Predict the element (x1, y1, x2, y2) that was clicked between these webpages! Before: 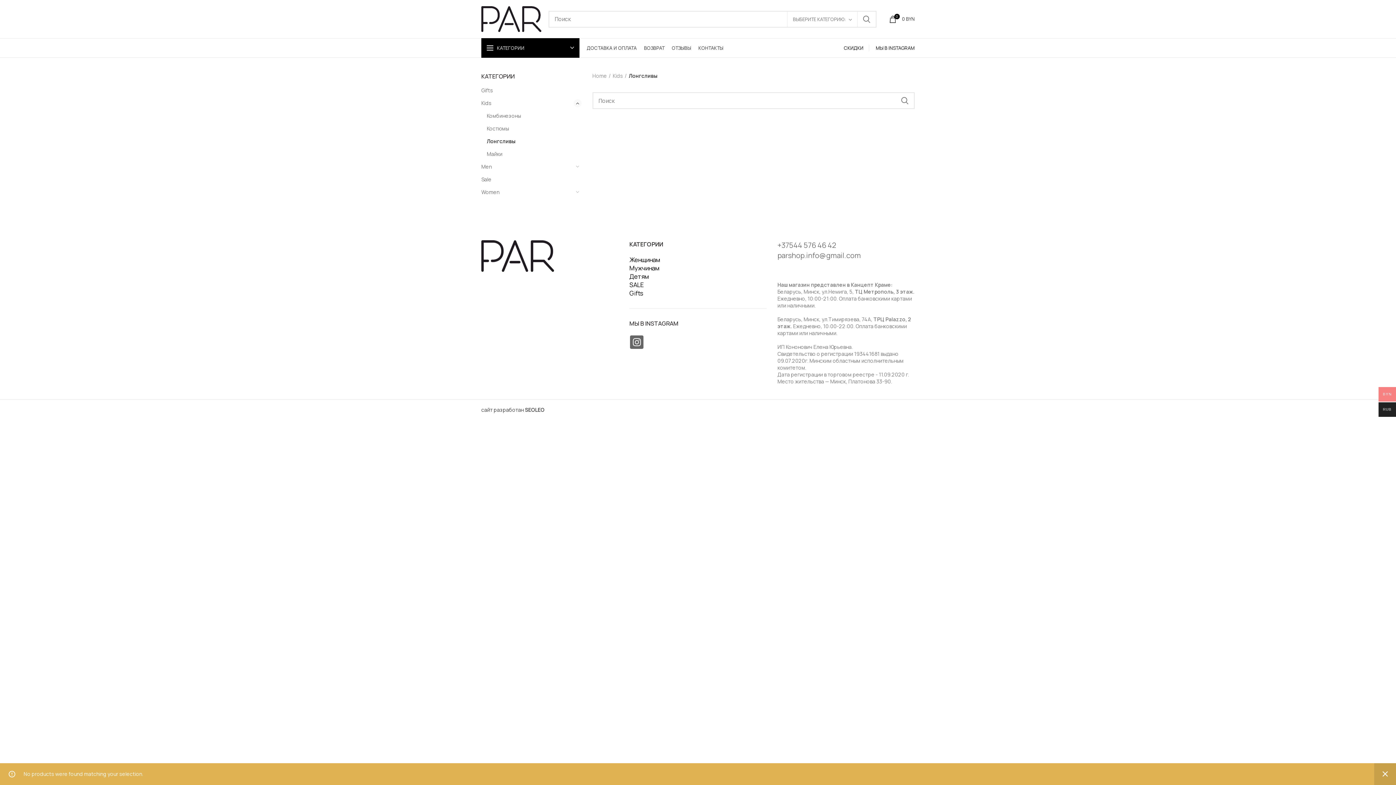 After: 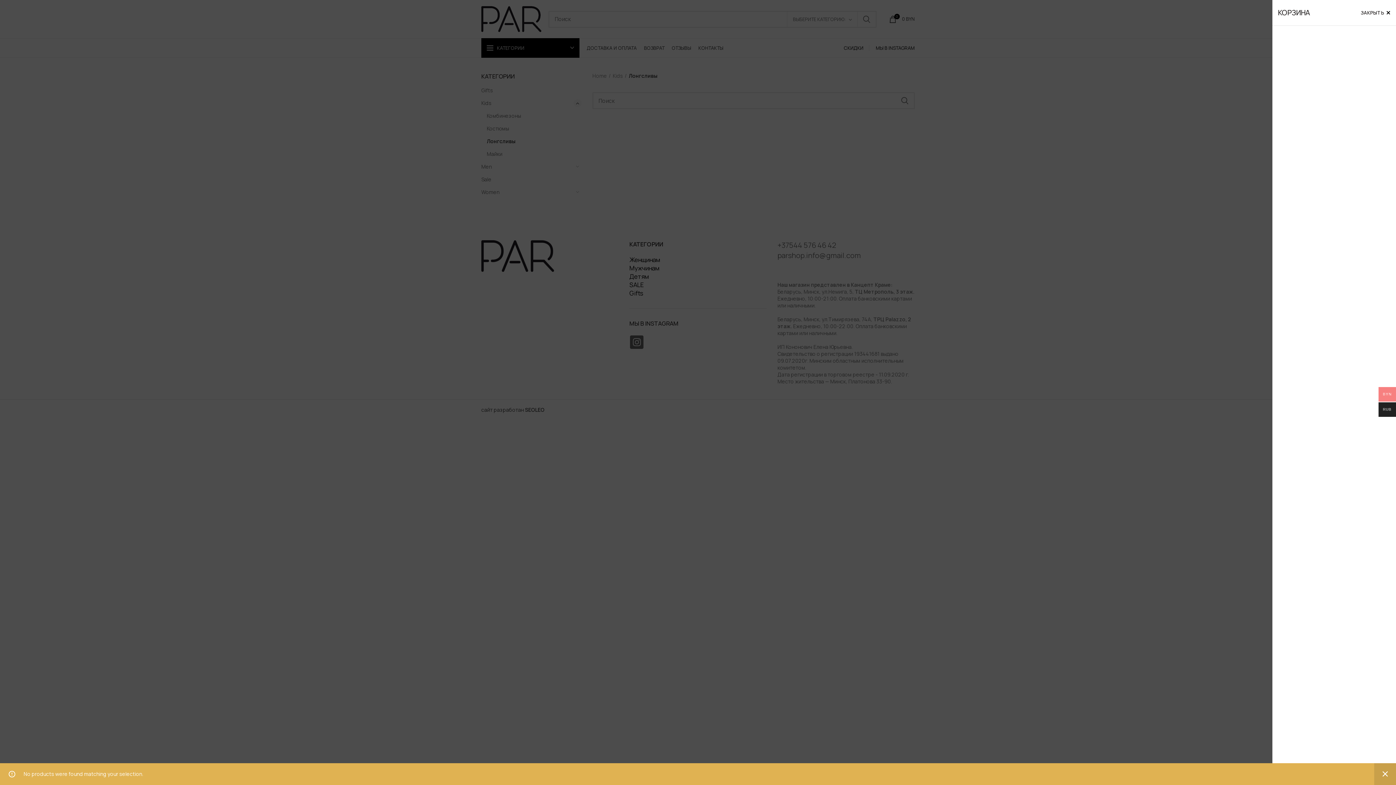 Action: label: 0
0 BYN bbox: (885, 11, 918, 26)